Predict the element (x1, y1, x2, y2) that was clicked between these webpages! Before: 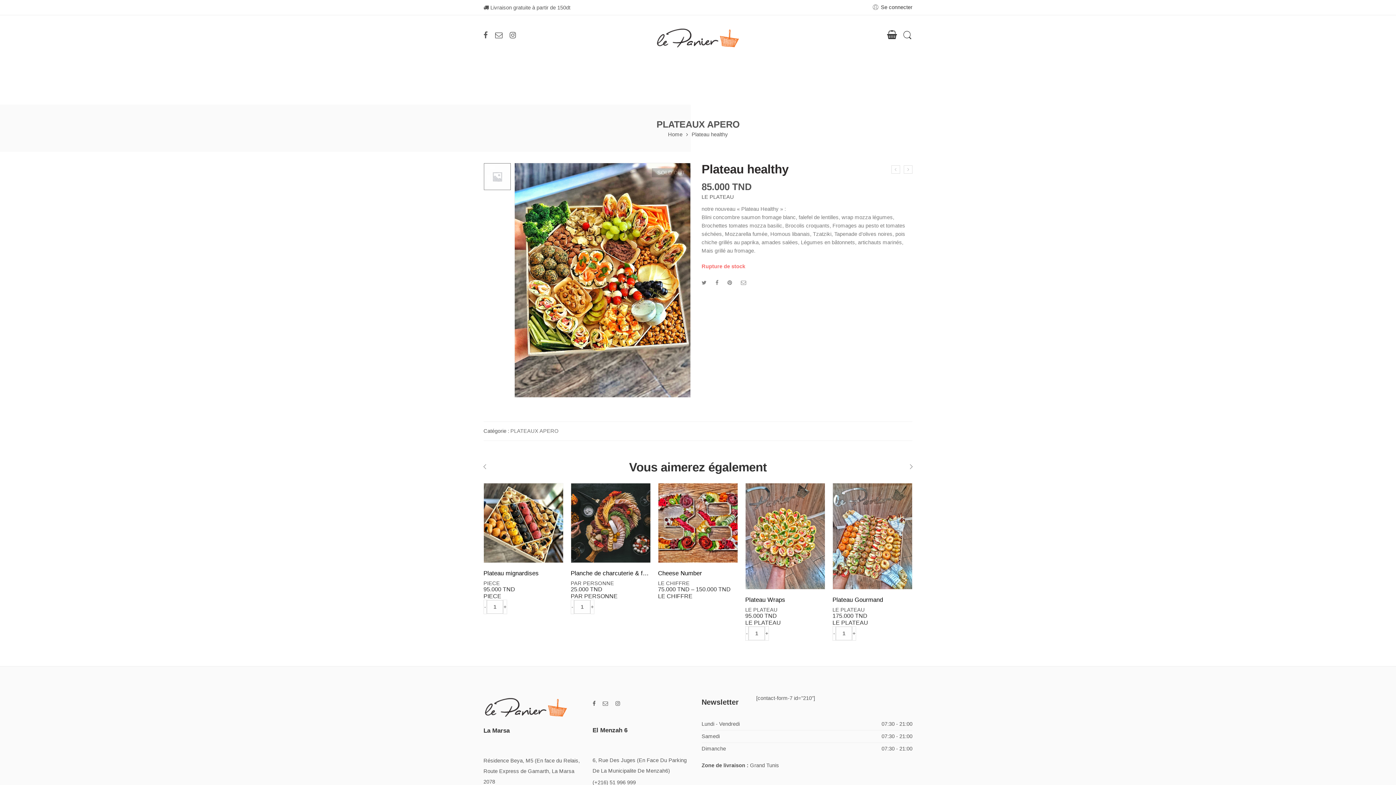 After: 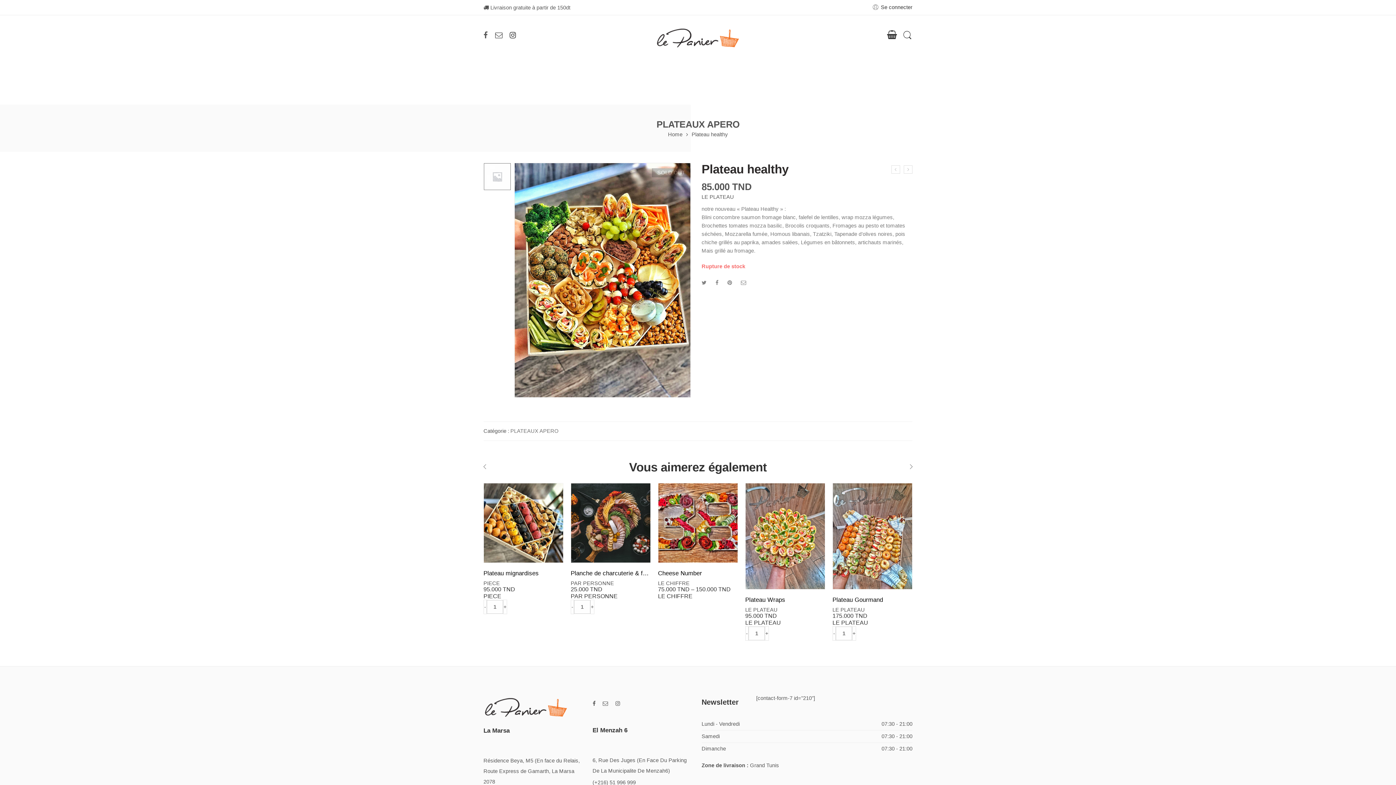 Action: bbox: (509, 31, 516, 38)